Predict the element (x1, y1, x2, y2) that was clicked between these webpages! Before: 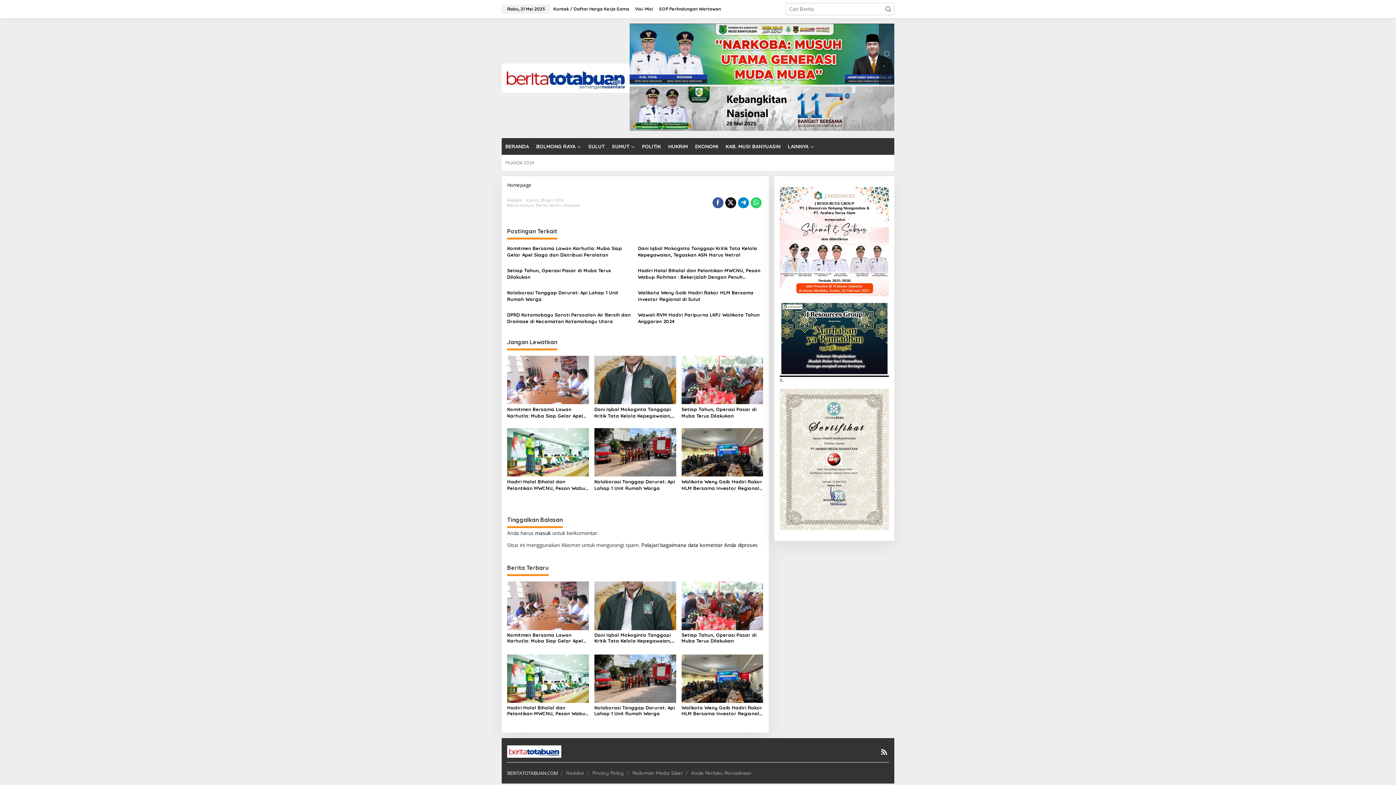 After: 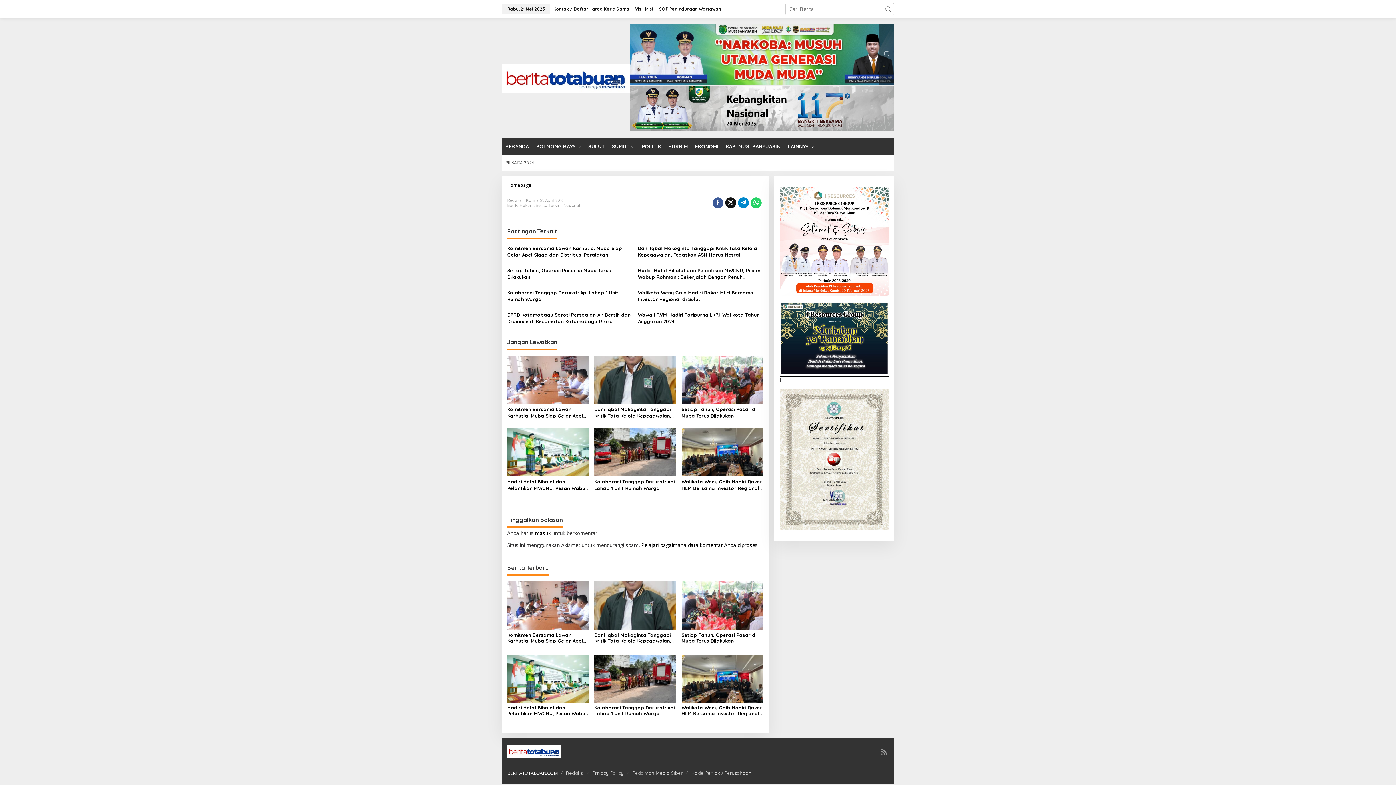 Action: bbox: (879, 747, 889, 757)